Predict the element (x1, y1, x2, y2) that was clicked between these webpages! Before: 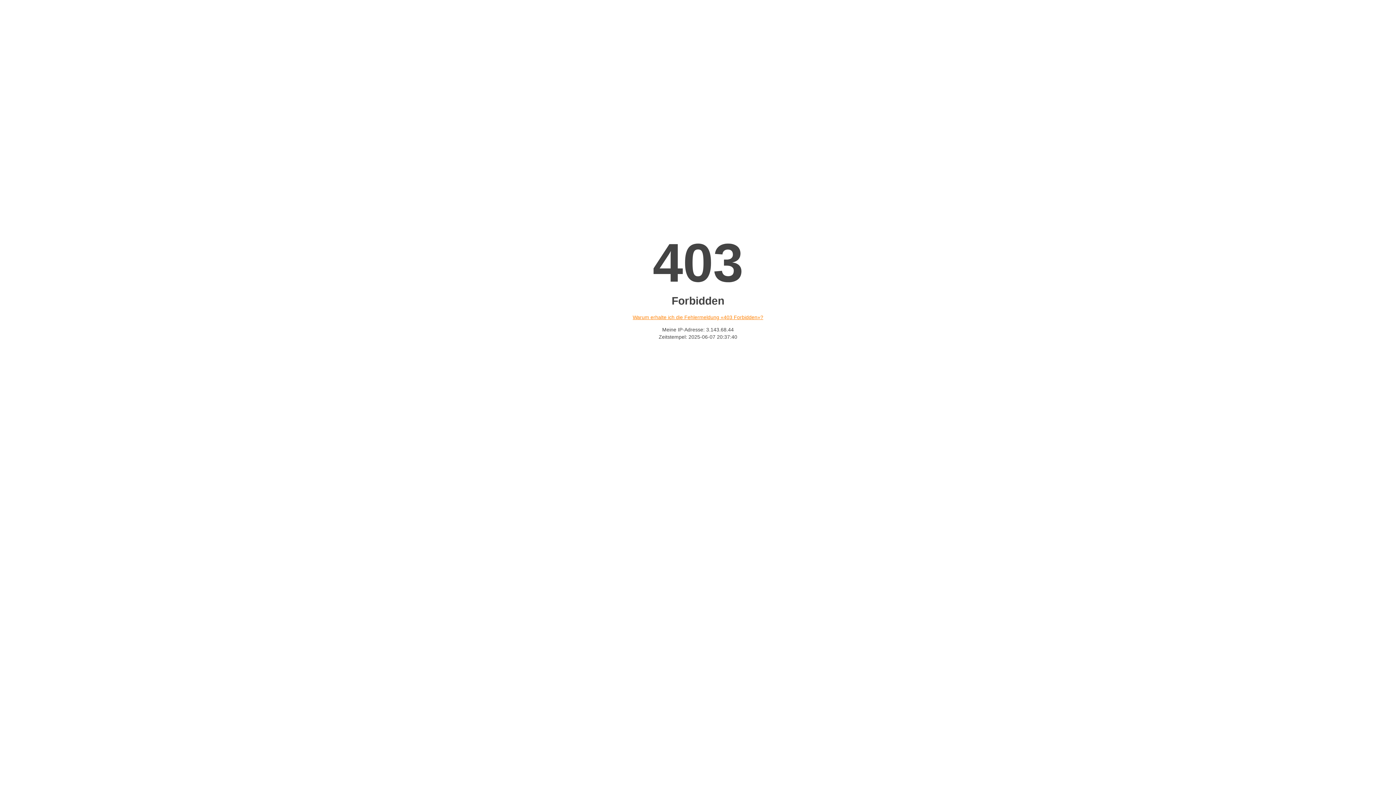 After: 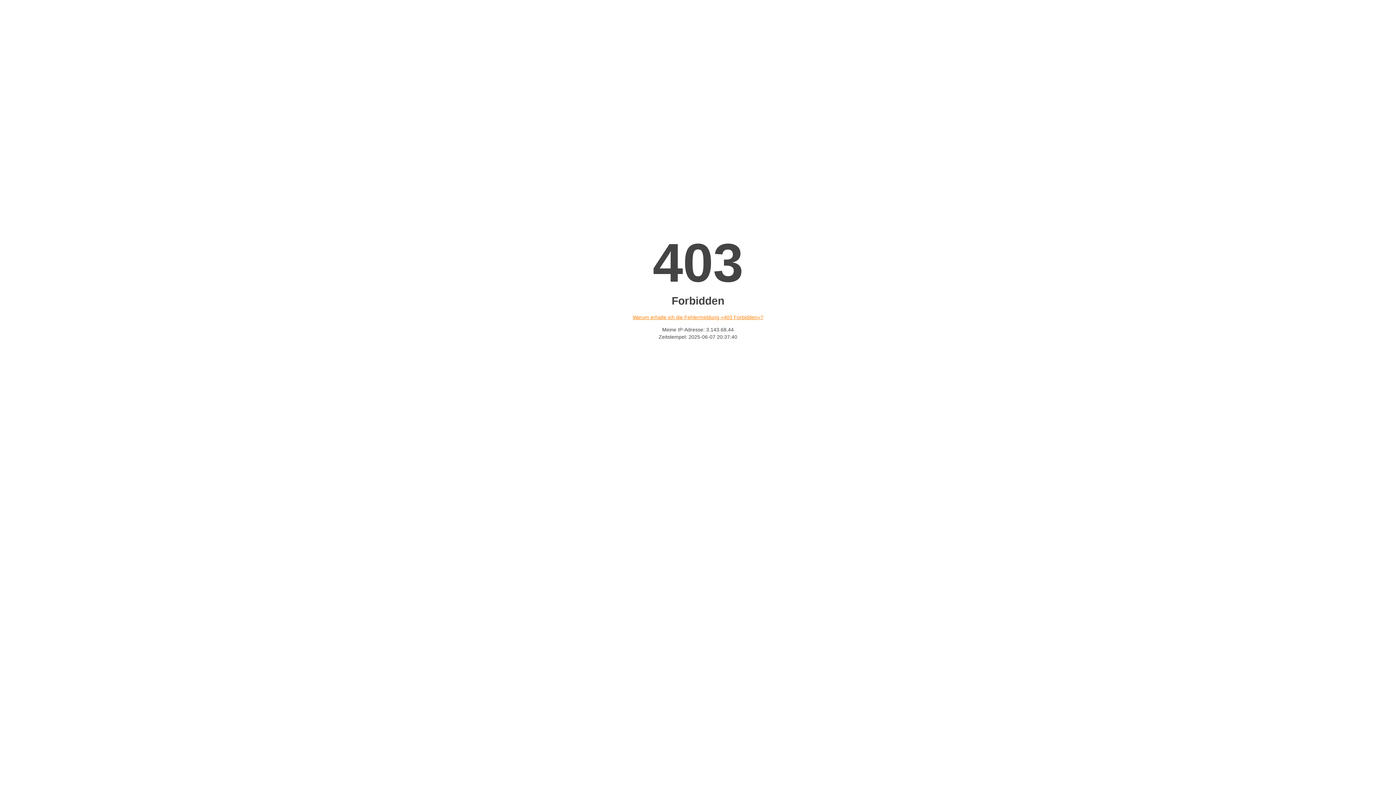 Action: label: Warum erhalte ich die Fehlermeldung «403 Forbidden»? bbox: (632, 314, 763, 320)